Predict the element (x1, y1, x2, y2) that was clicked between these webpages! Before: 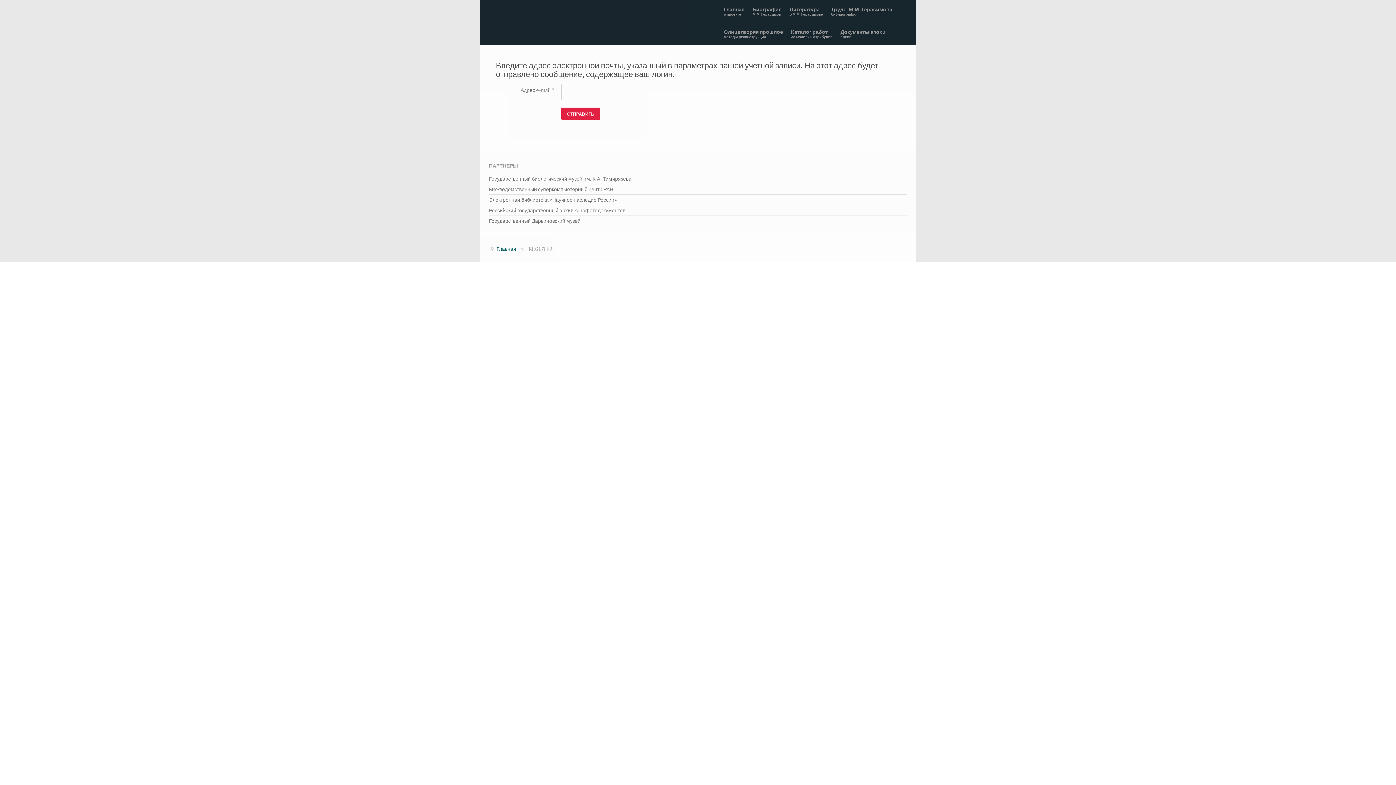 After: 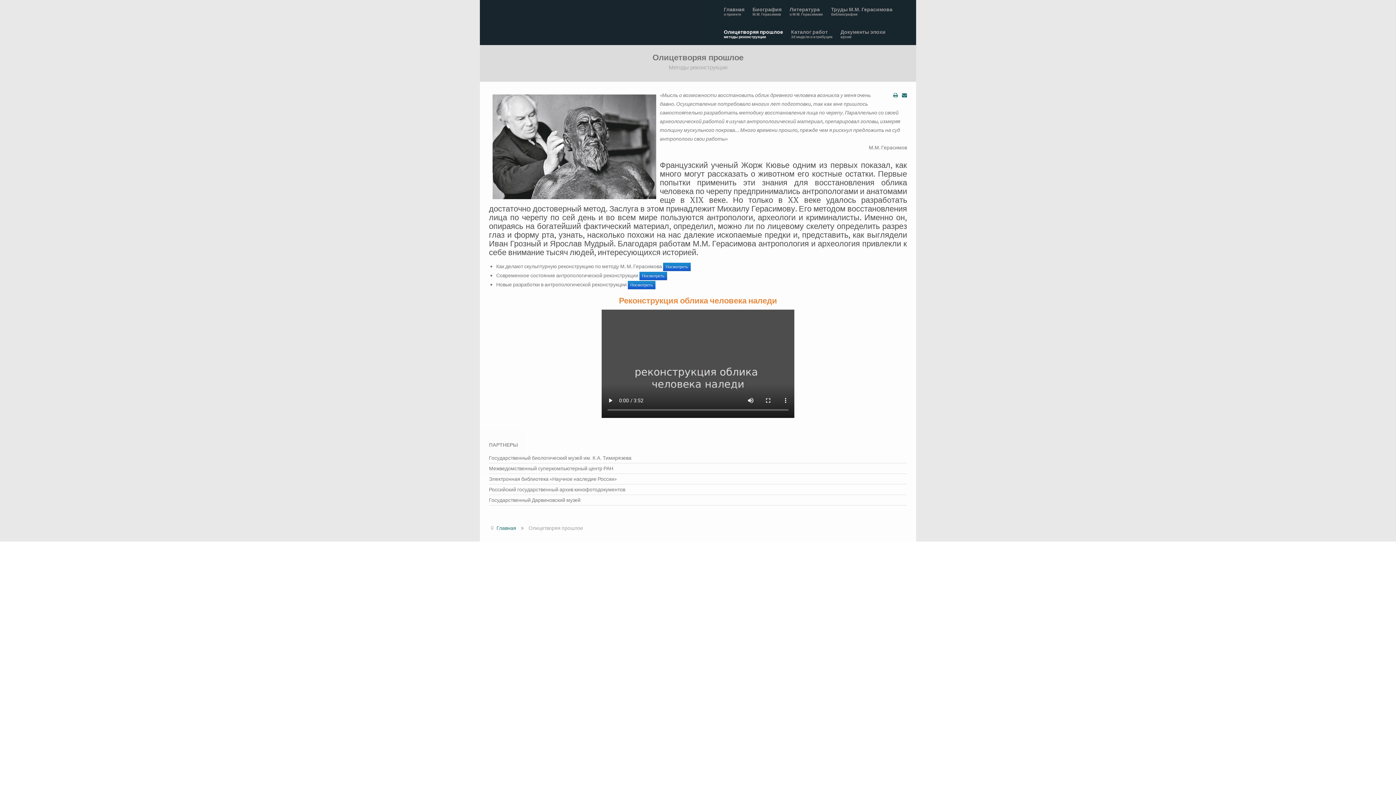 Action: label: Олицетворяя прошлое
методы реконструкции bbox: (720, 22, 786, 44)